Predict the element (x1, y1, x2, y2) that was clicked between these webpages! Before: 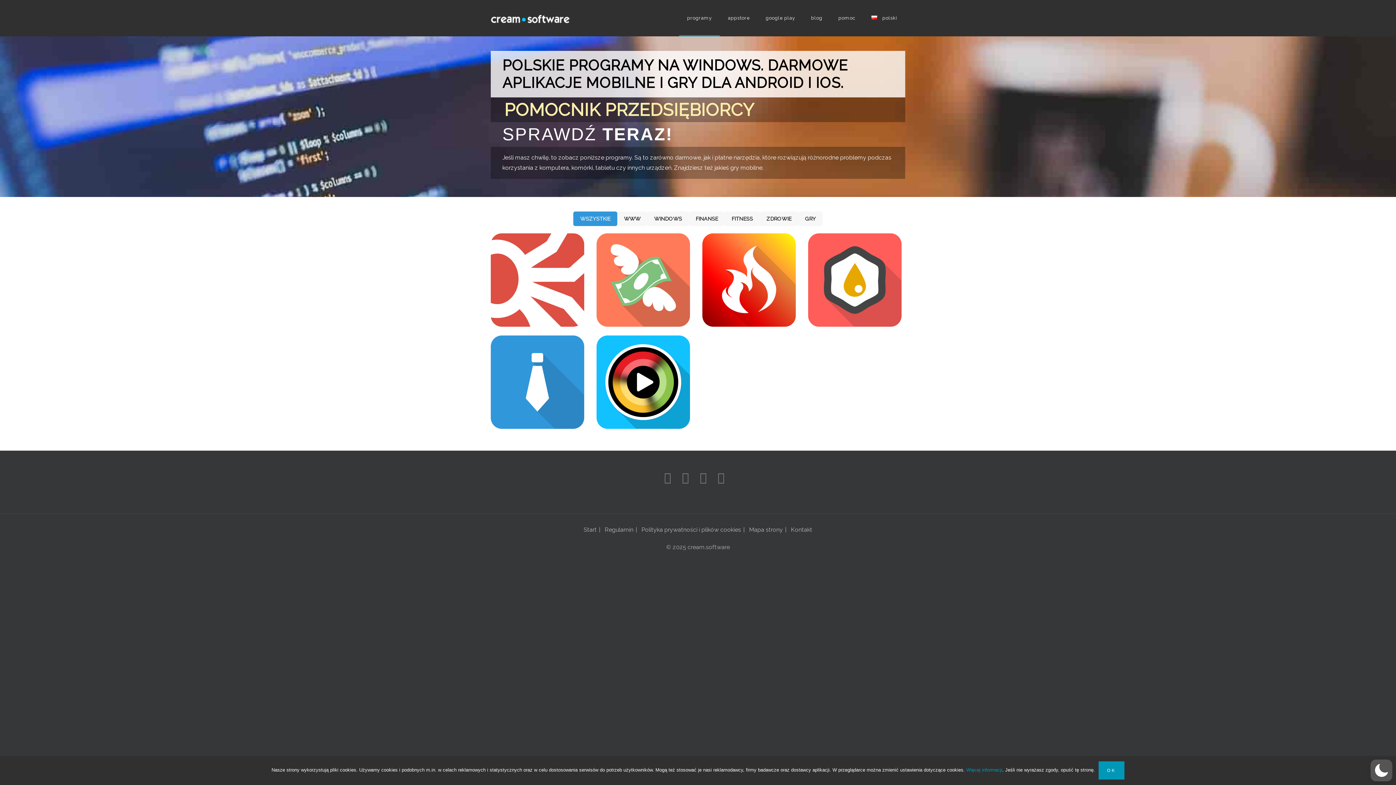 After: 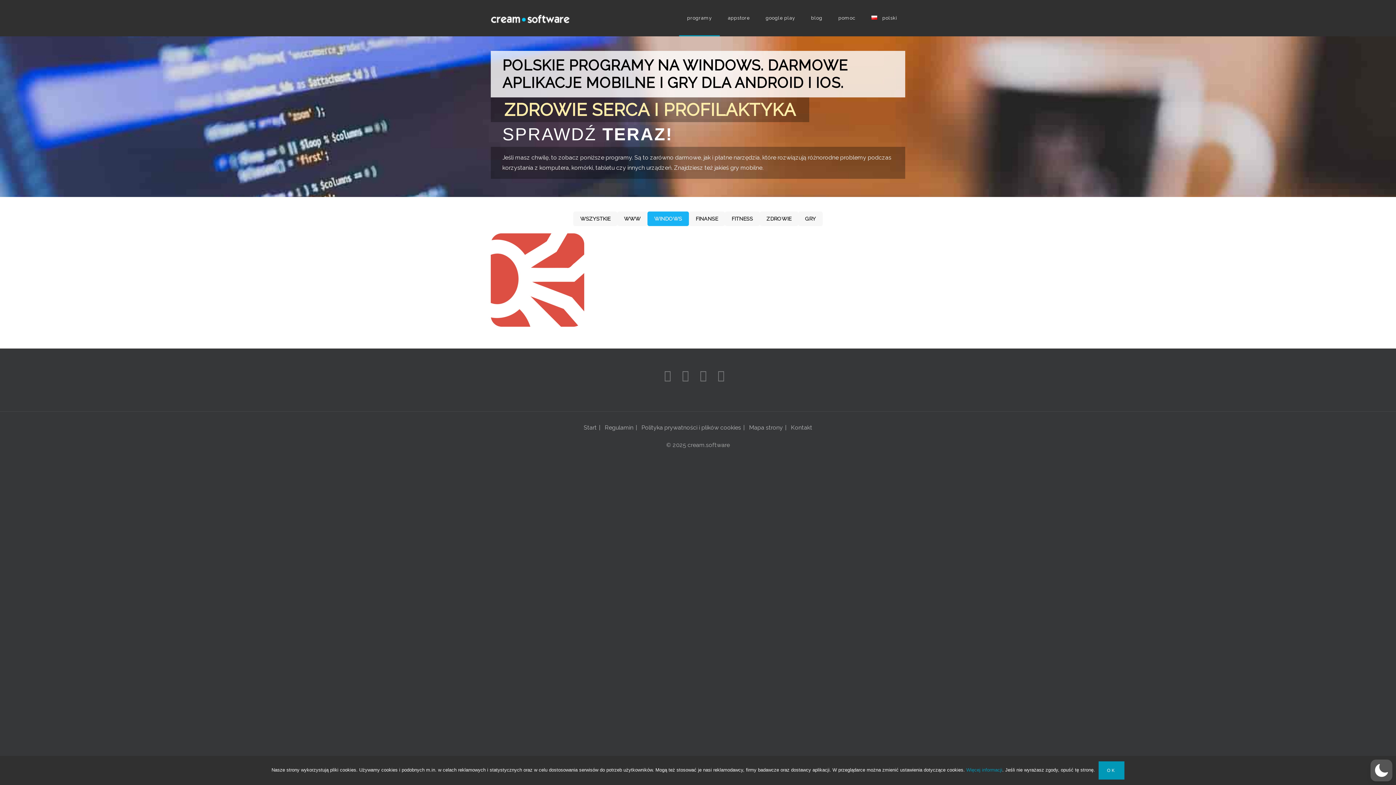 Action: label: WINDOWS bbox: (647, 211, 688, 226)